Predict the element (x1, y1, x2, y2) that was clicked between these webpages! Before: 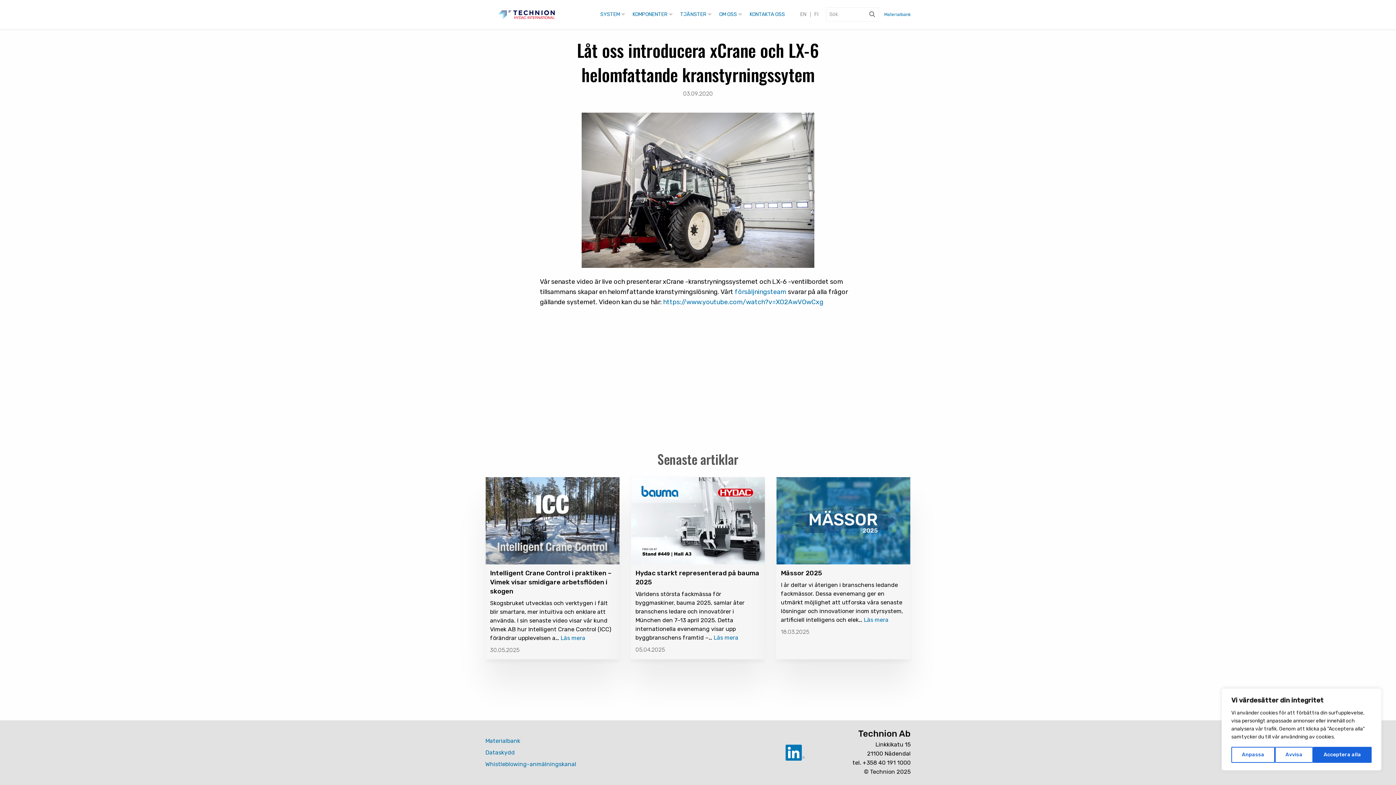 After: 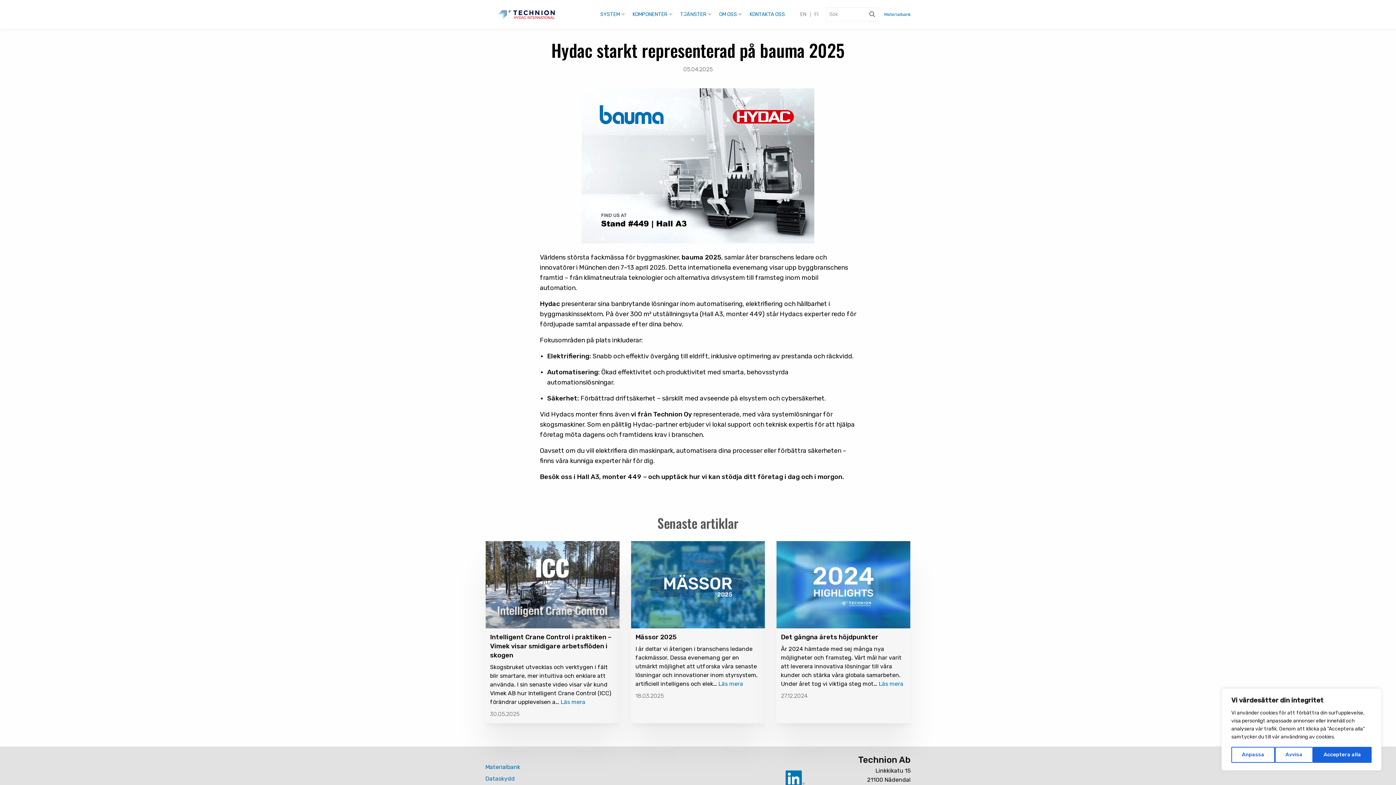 Action: bbox: (713, 634, 738, 641) label: Läs mera